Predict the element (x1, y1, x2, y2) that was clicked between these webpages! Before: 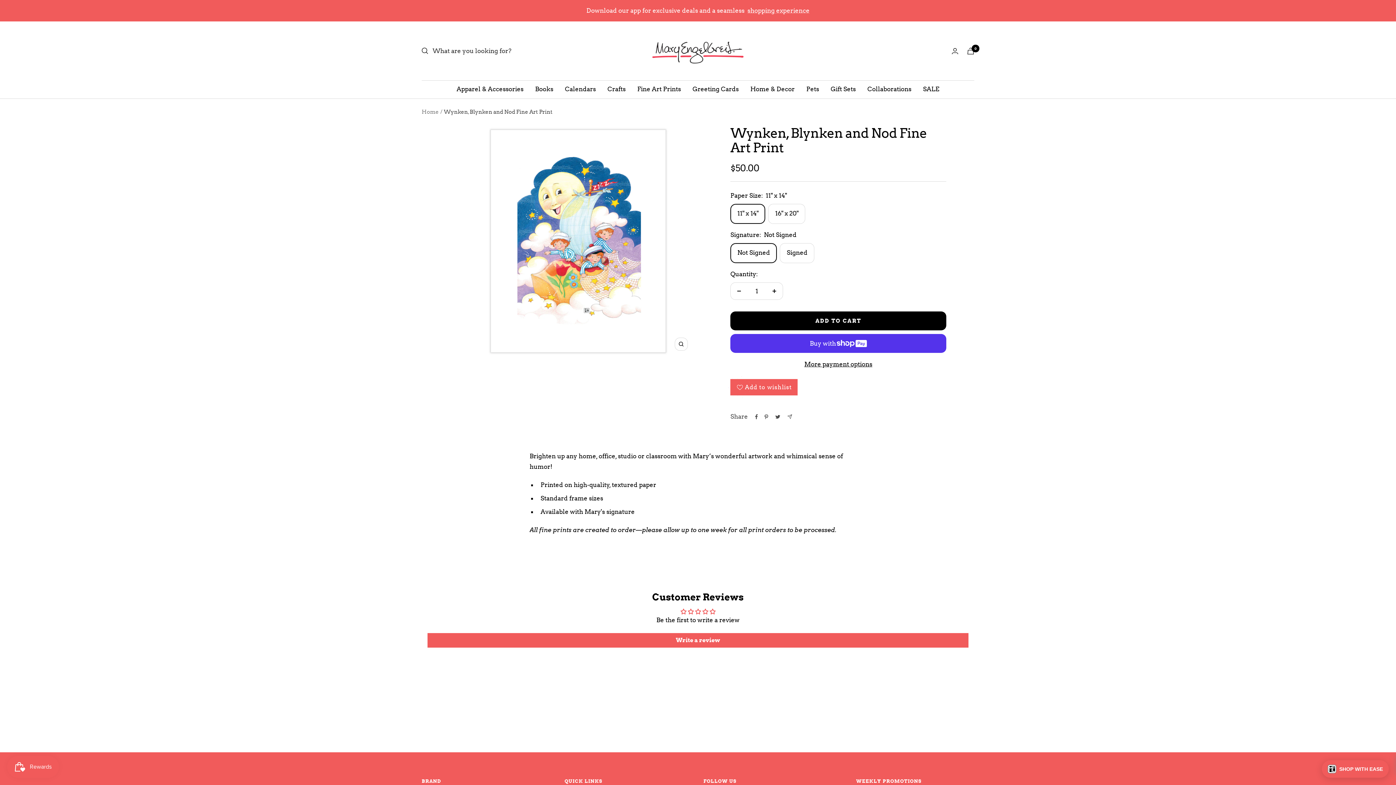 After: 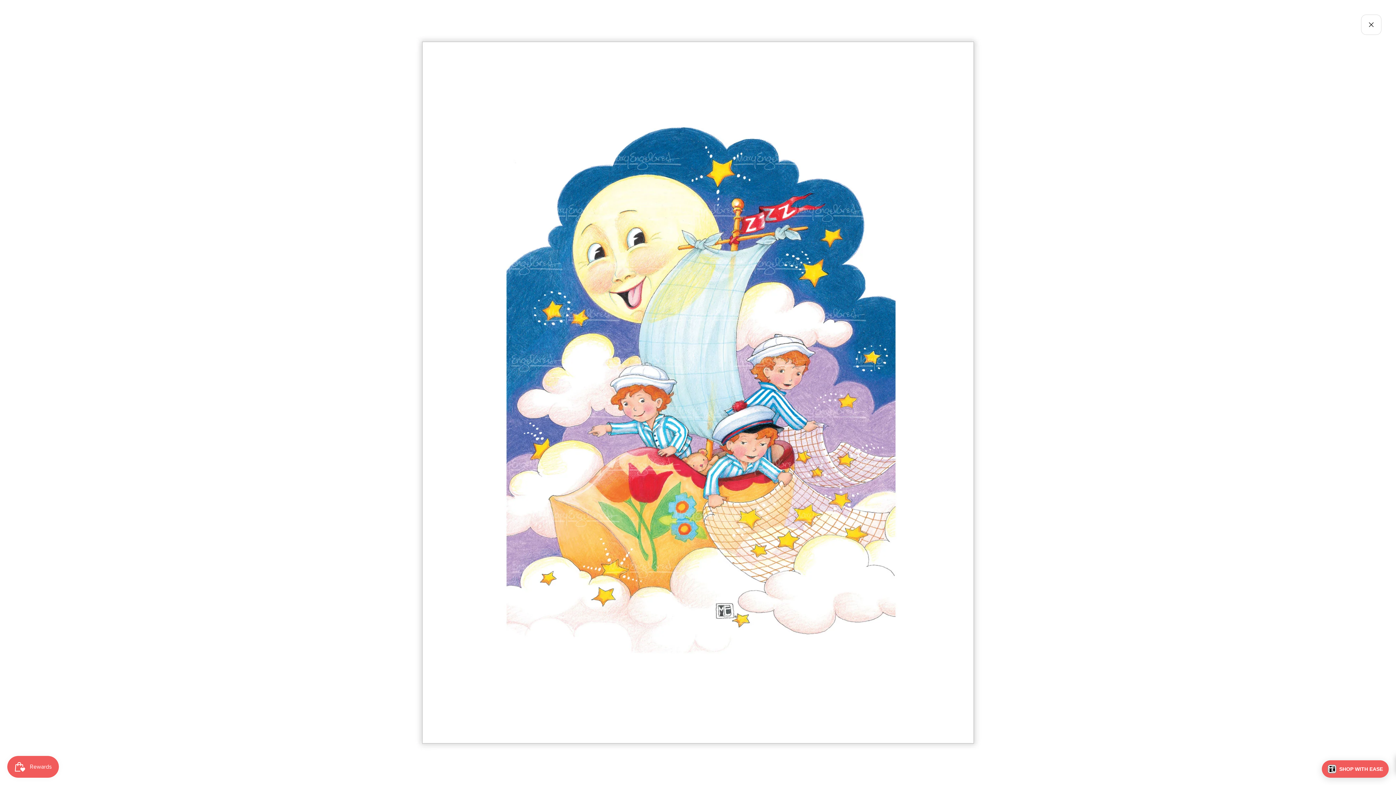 Action: bbox: (674, 337, 687, 350) label: Zoom